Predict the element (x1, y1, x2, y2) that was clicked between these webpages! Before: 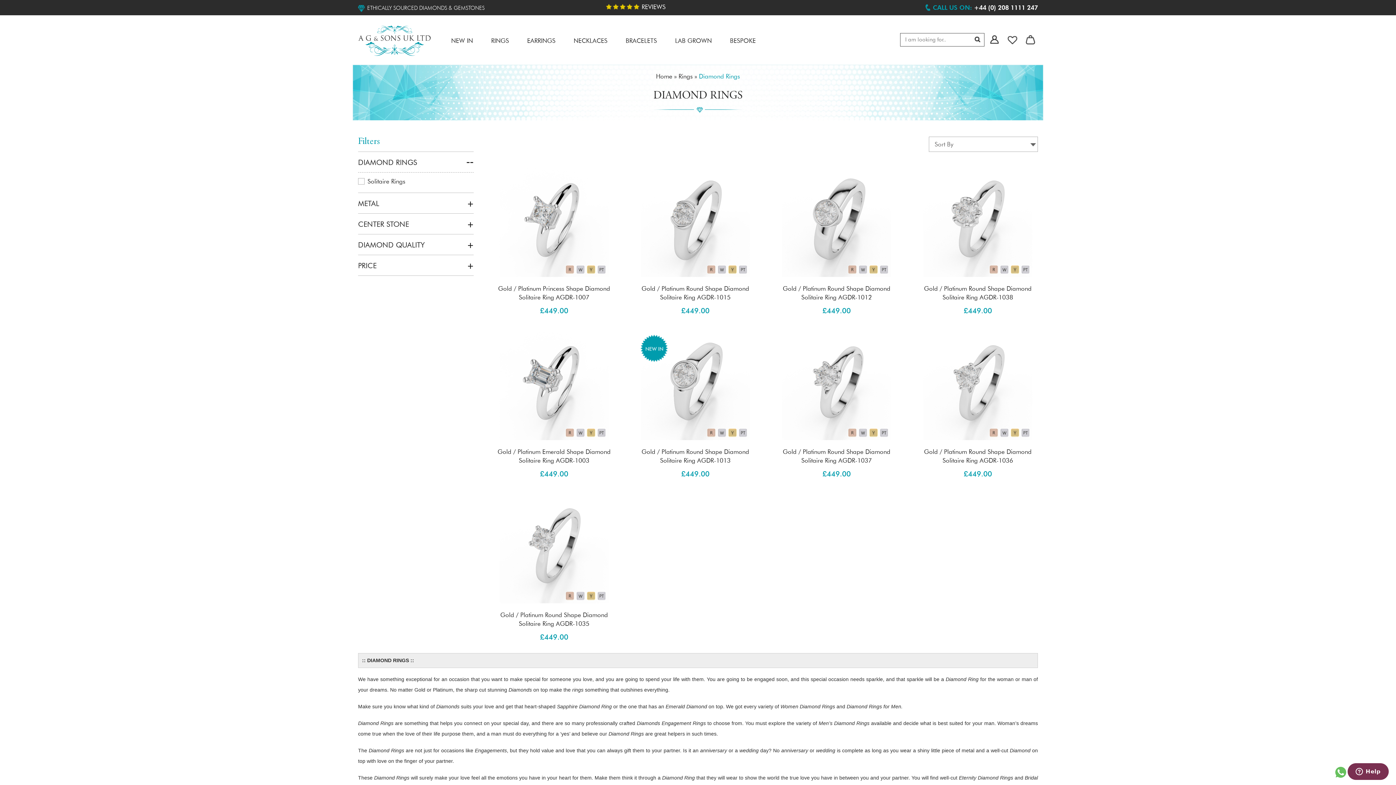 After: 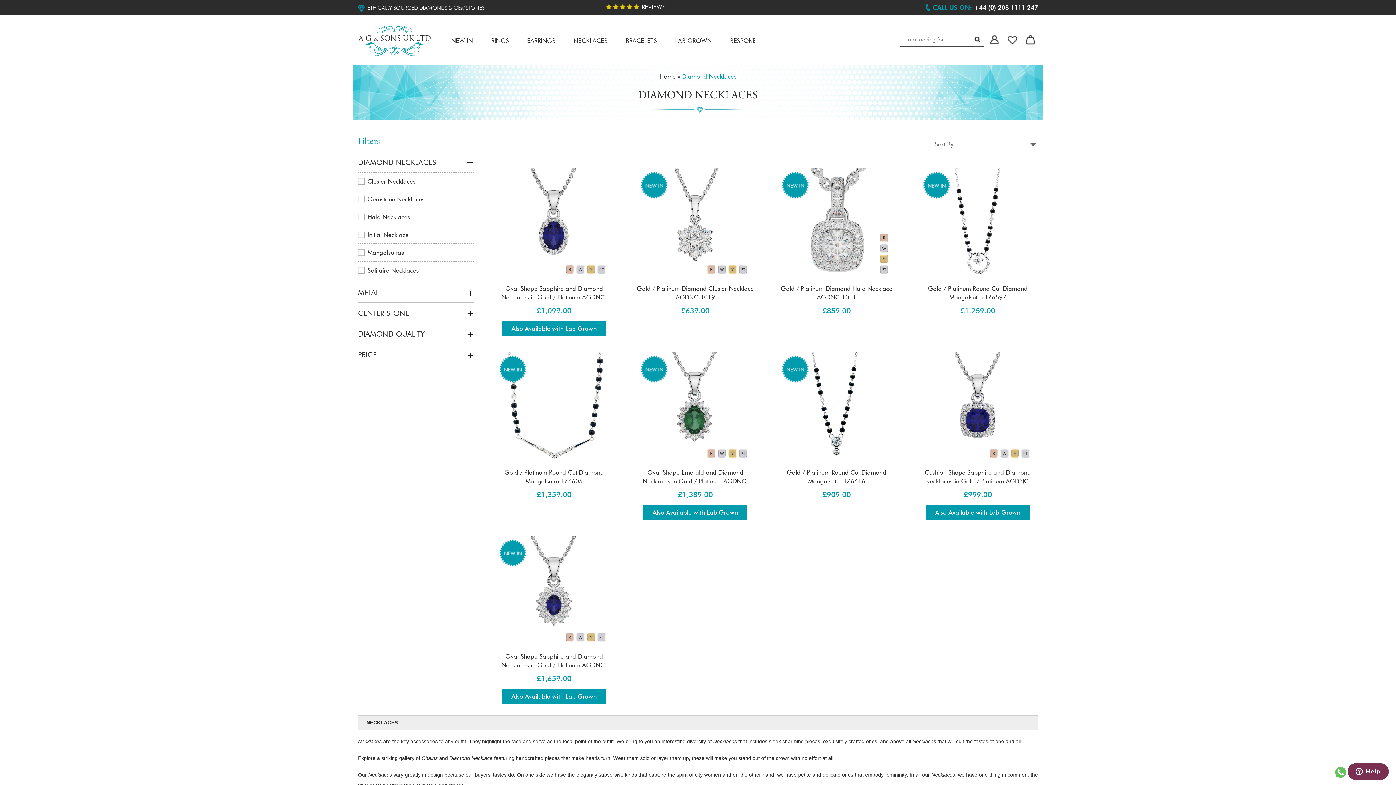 Action: bbox: (573, 38, 607, 52) label: NECKLACES